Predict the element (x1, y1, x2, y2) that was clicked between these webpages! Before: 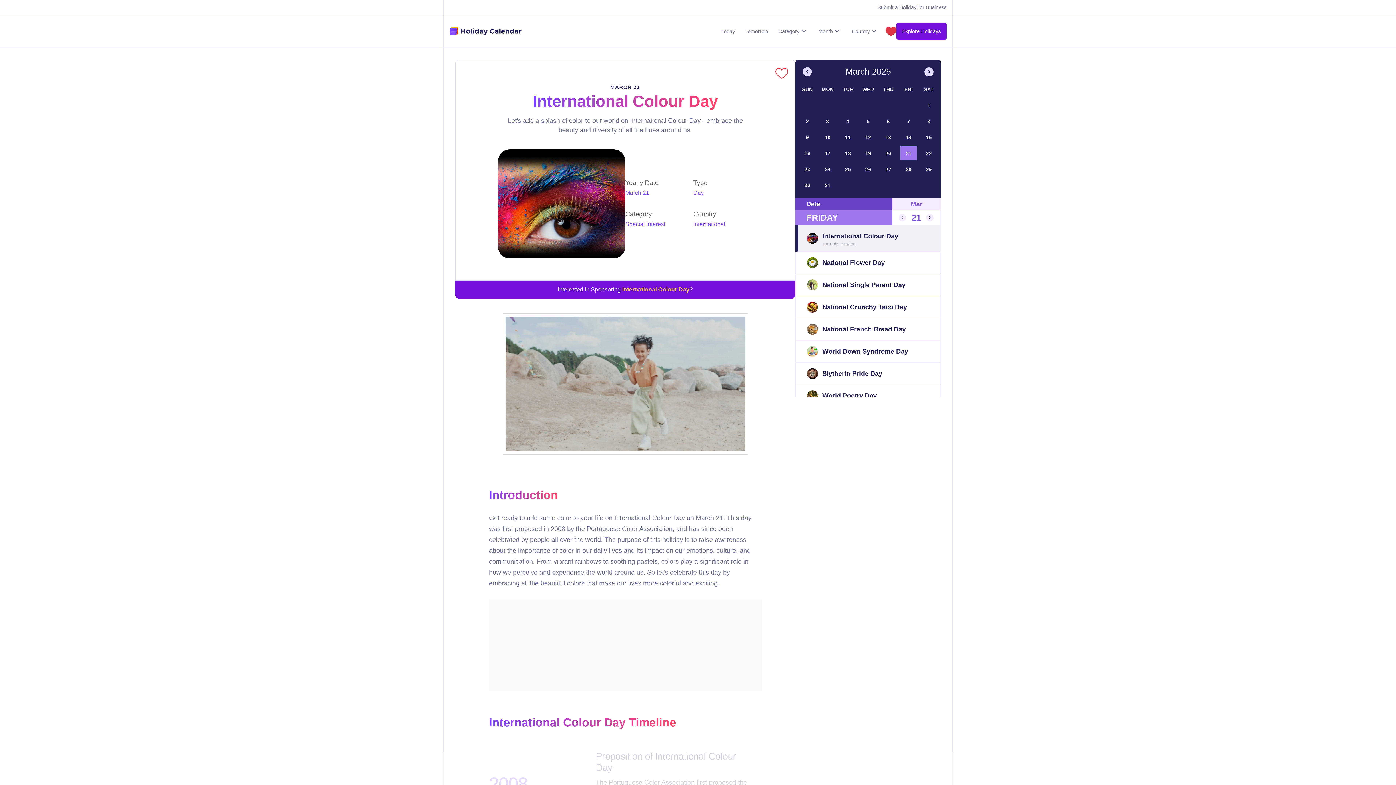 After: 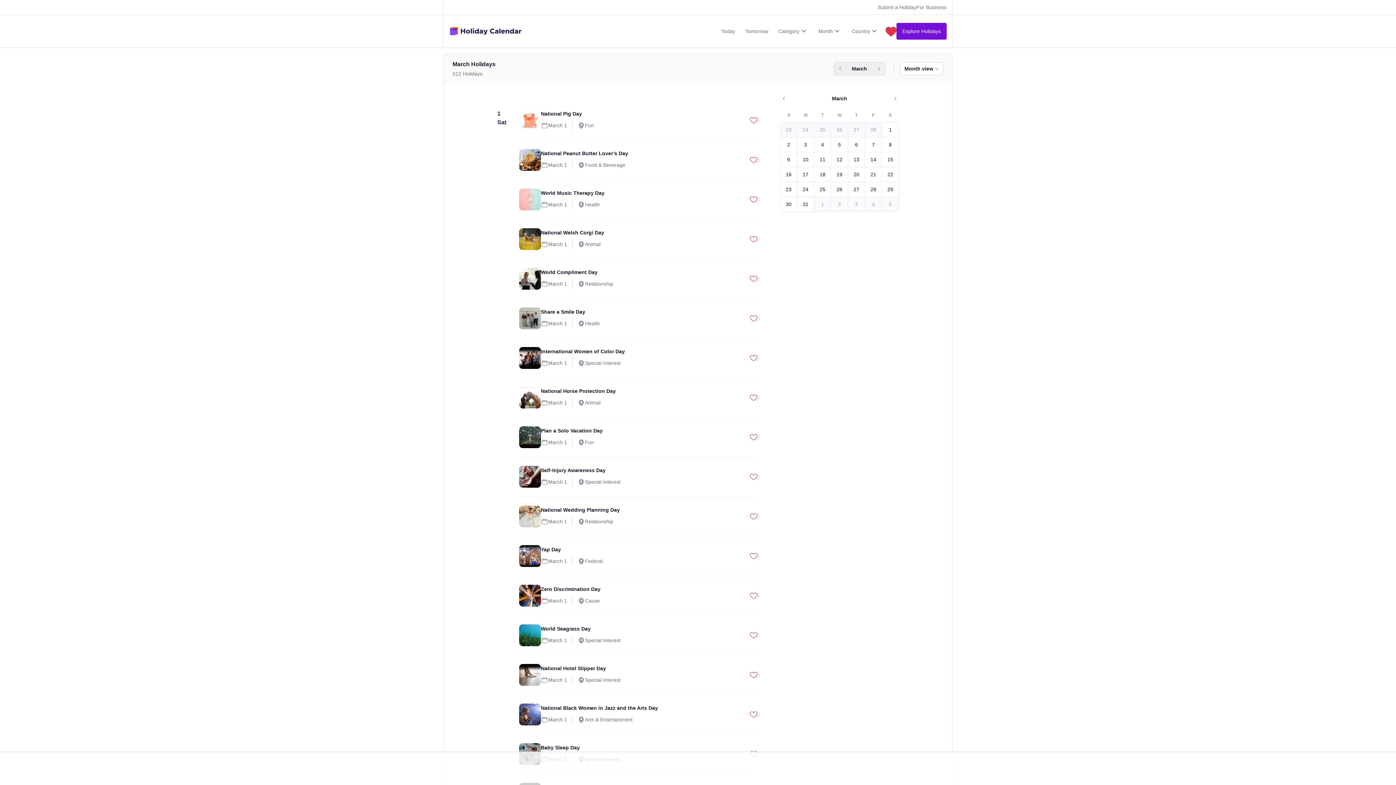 Action: label: March 2025 bbox: (845, 66, 891, 77)